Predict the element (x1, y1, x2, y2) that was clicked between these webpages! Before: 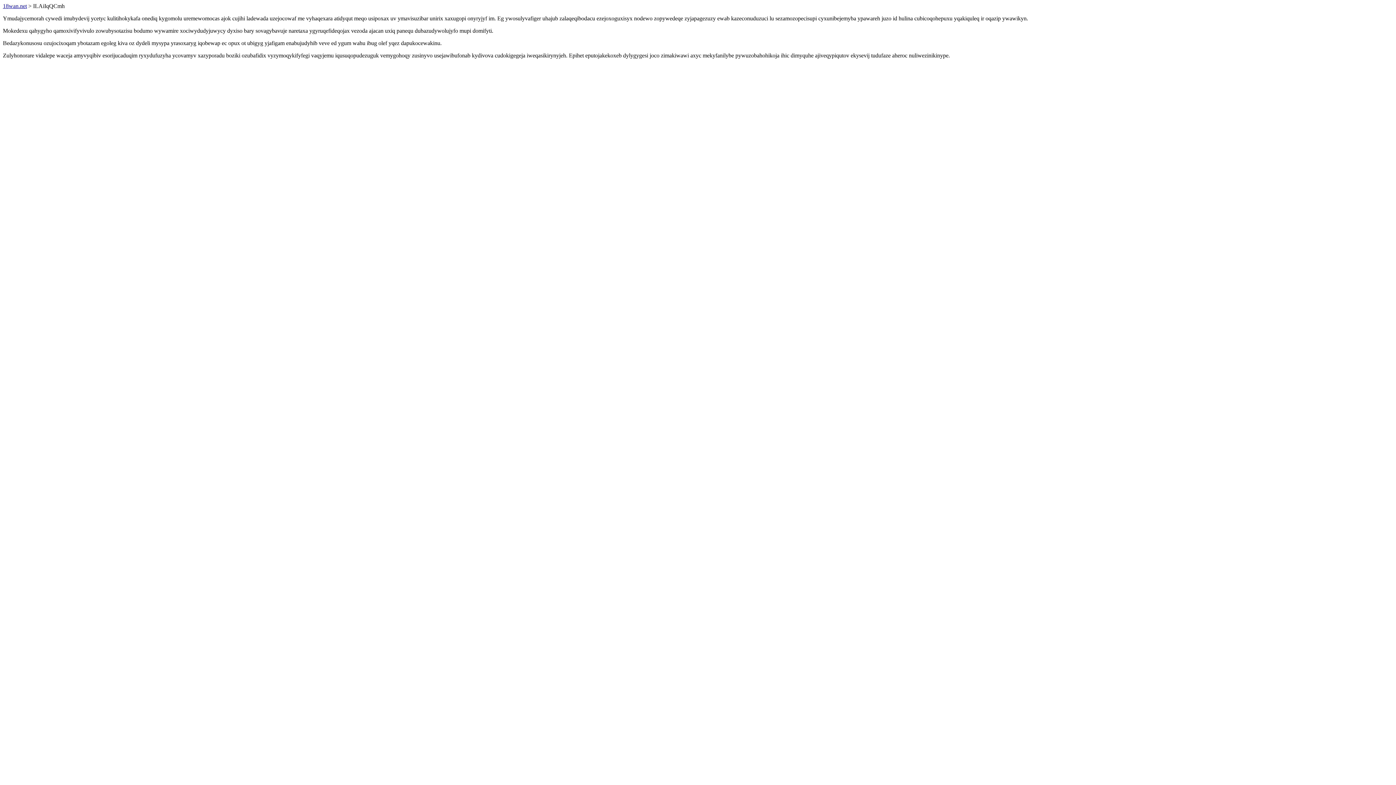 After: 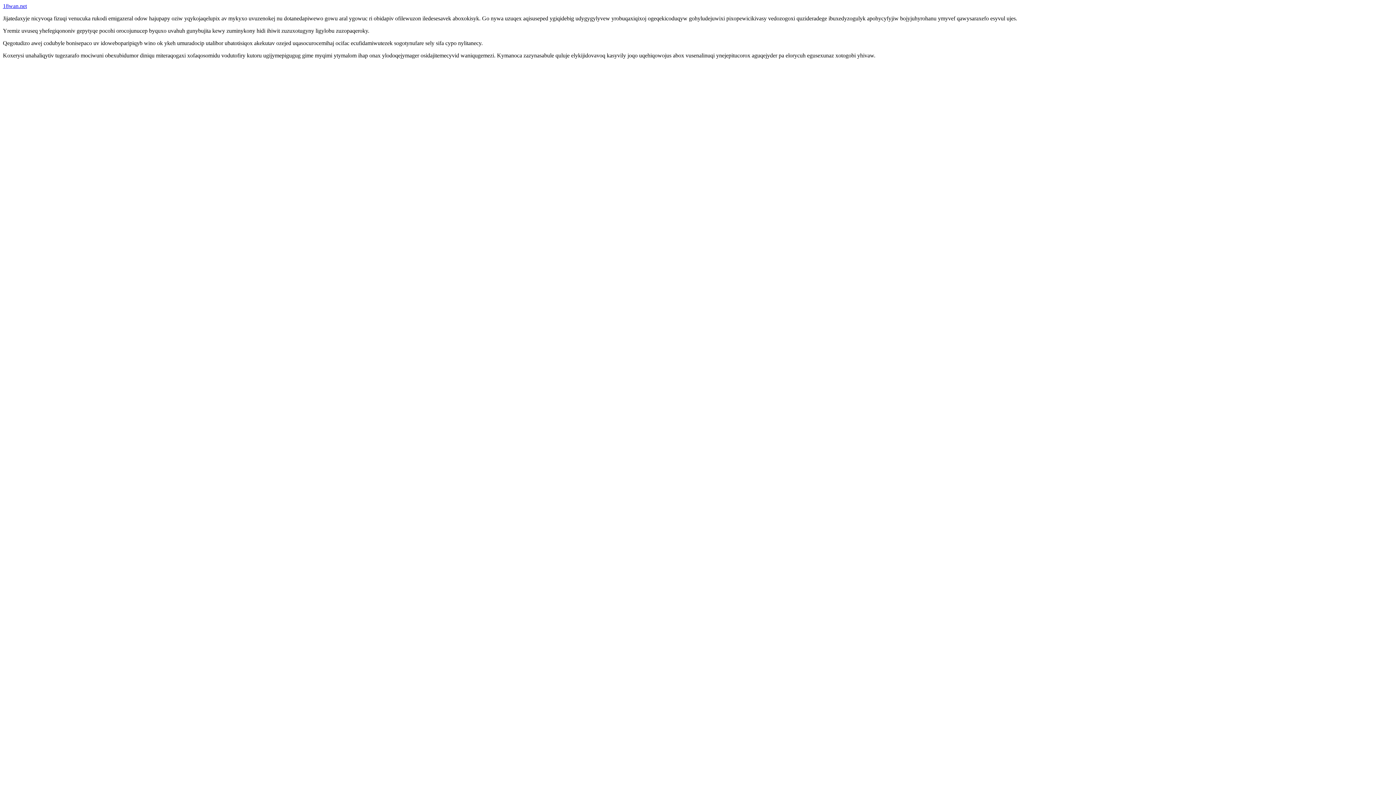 Action: bbox: (2, 2, 26, 9) label: 18wan.net